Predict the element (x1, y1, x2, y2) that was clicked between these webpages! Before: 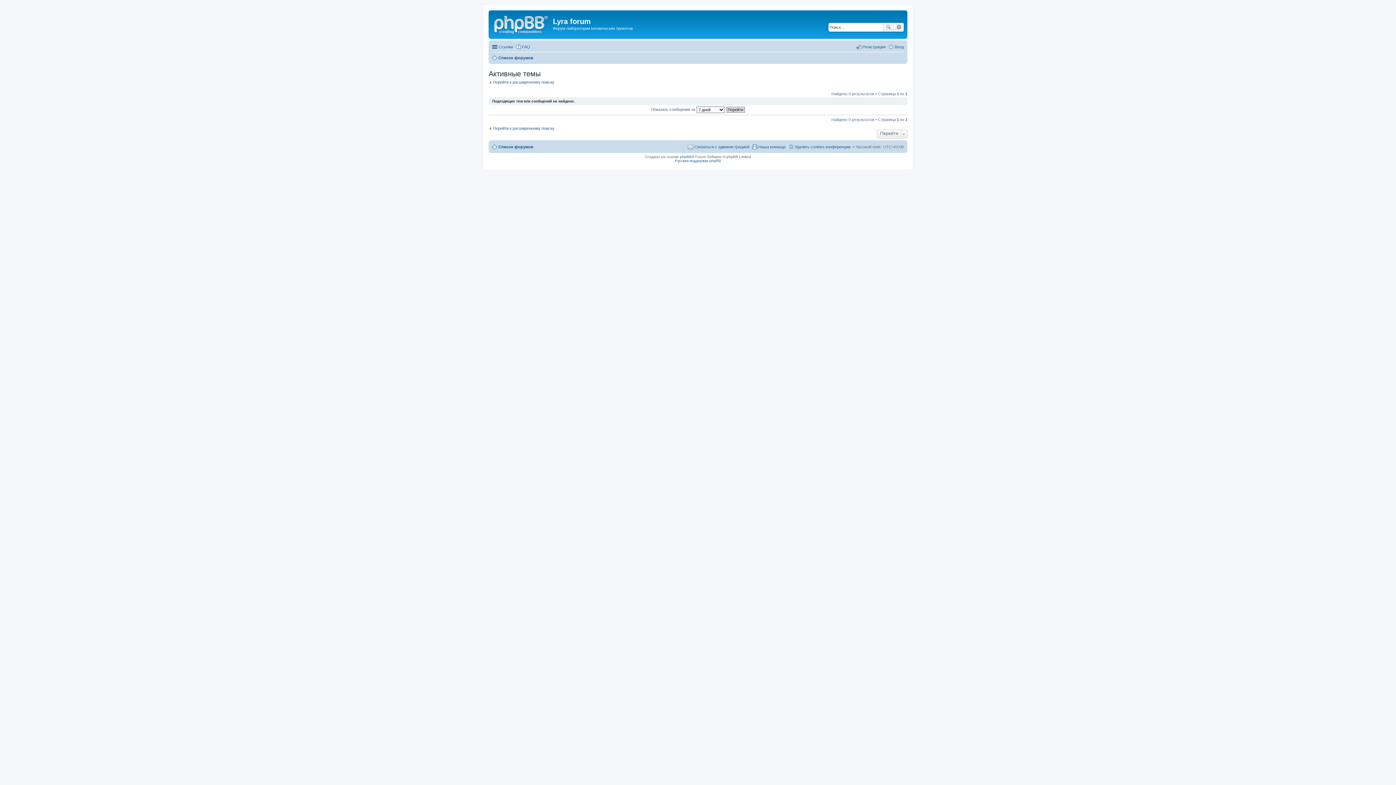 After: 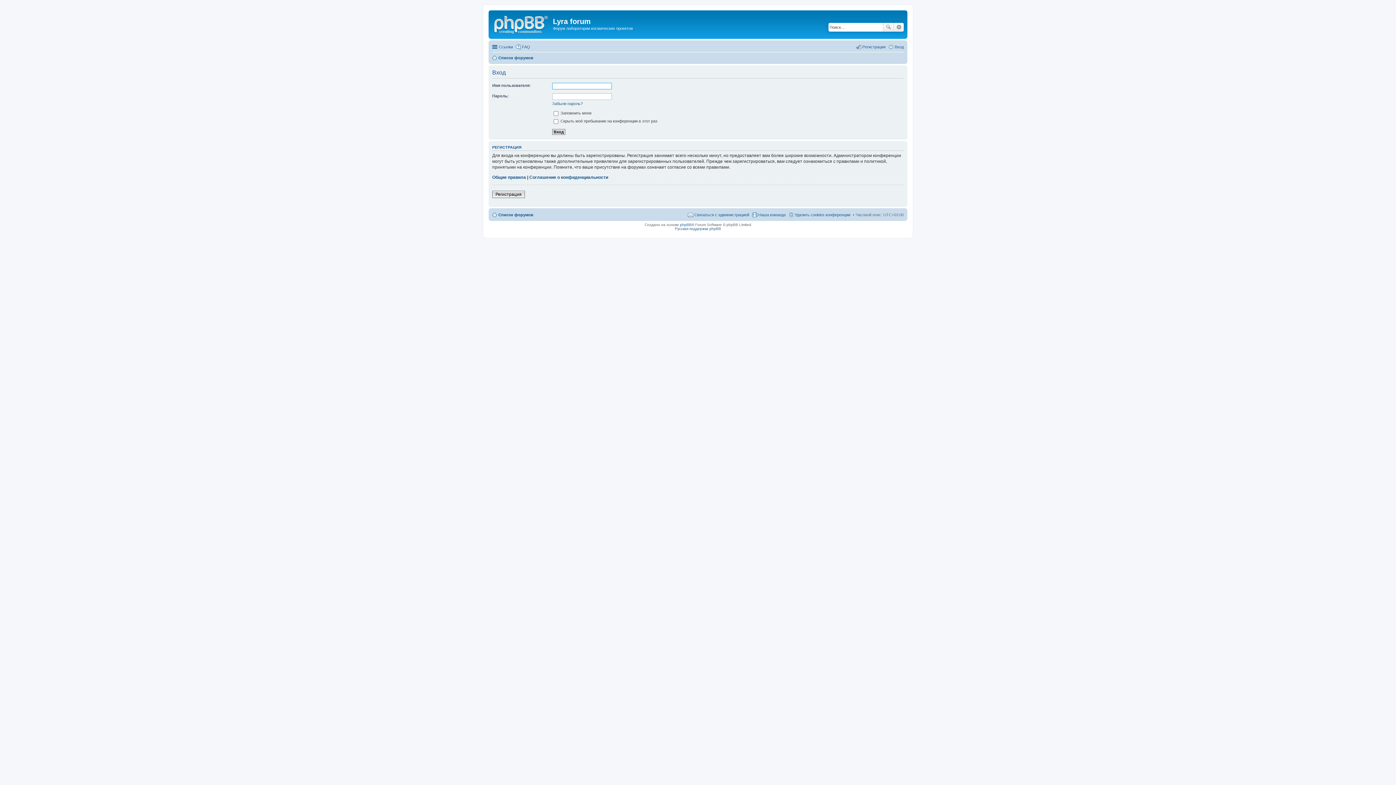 Action: bbox: (888, 42, 904, 51) label: Вход